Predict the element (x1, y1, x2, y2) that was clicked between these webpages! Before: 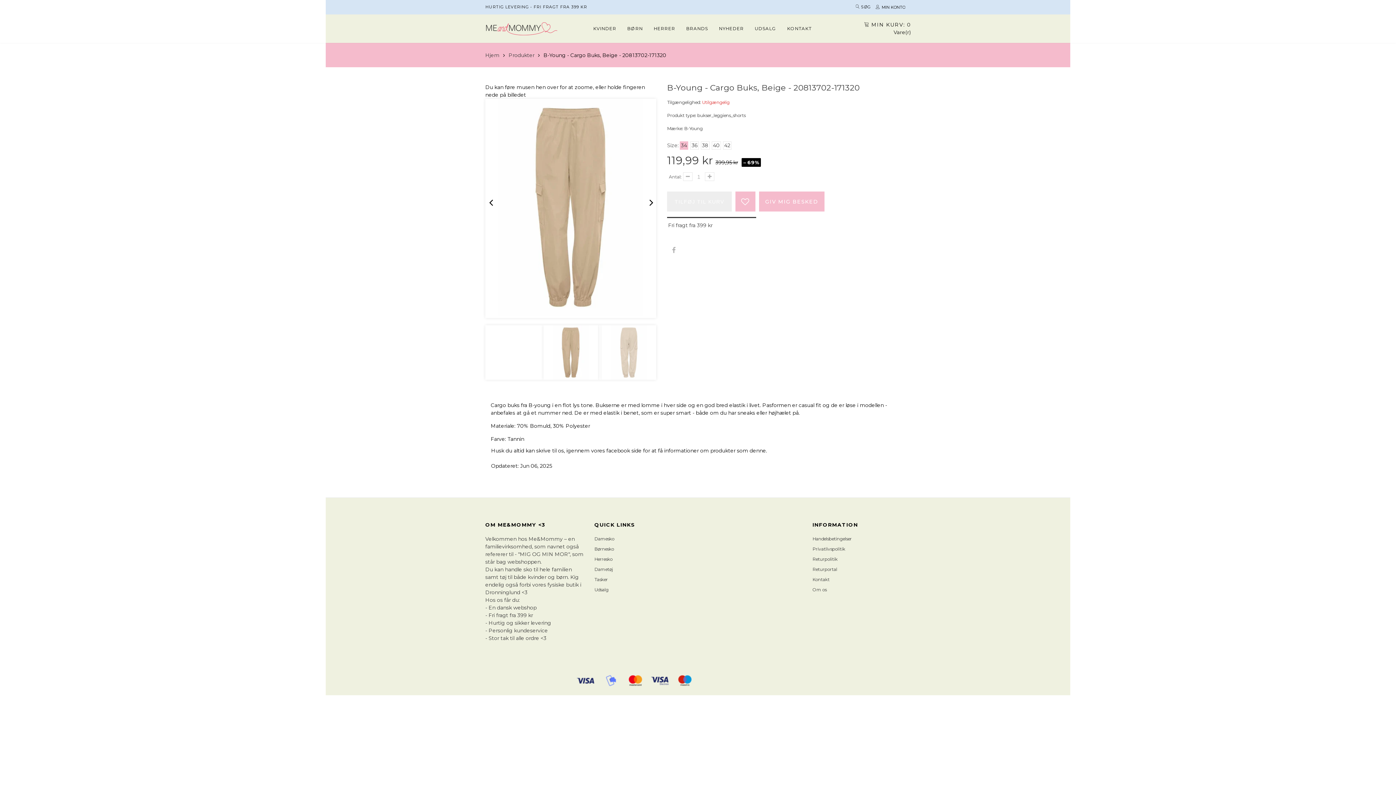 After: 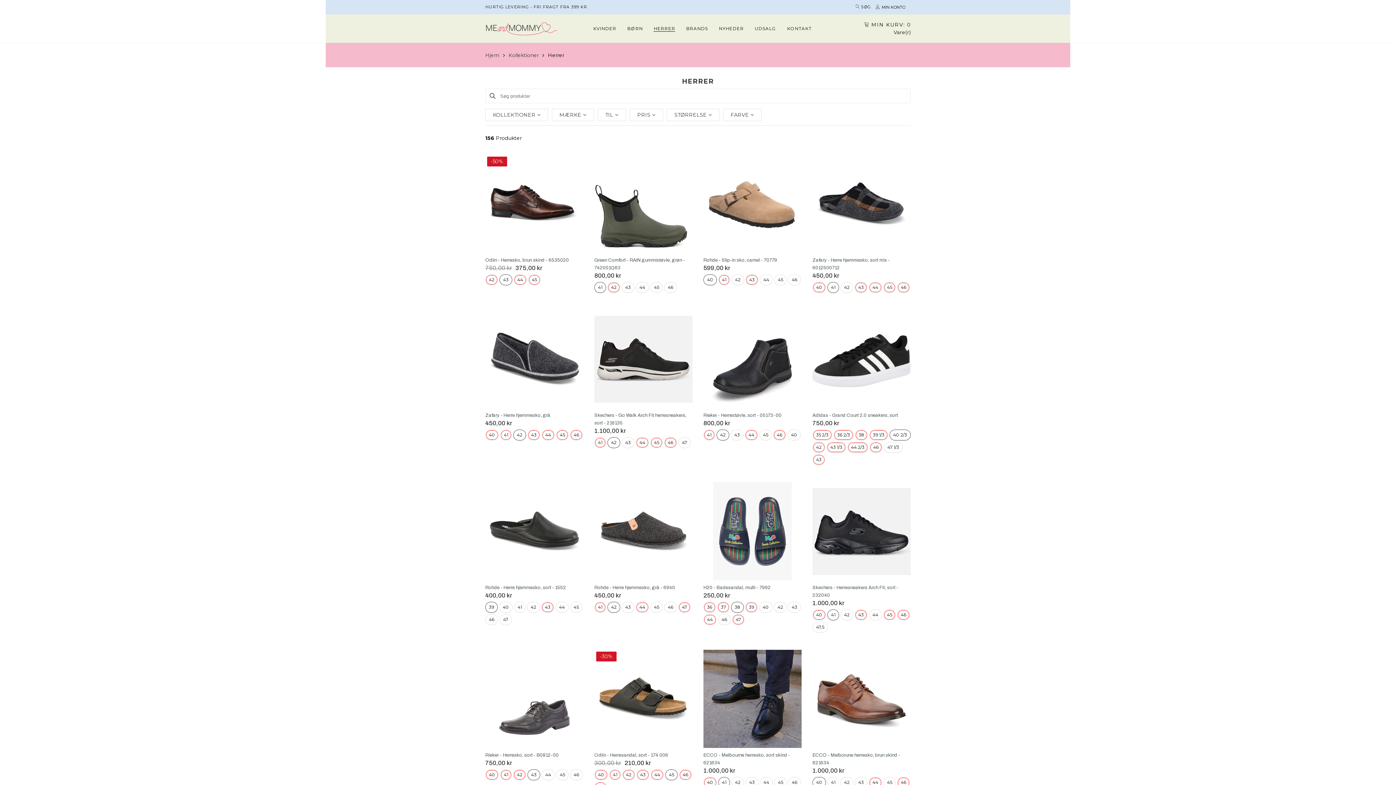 Action: label: HERRER bbox: (653, 22, 675, 34)